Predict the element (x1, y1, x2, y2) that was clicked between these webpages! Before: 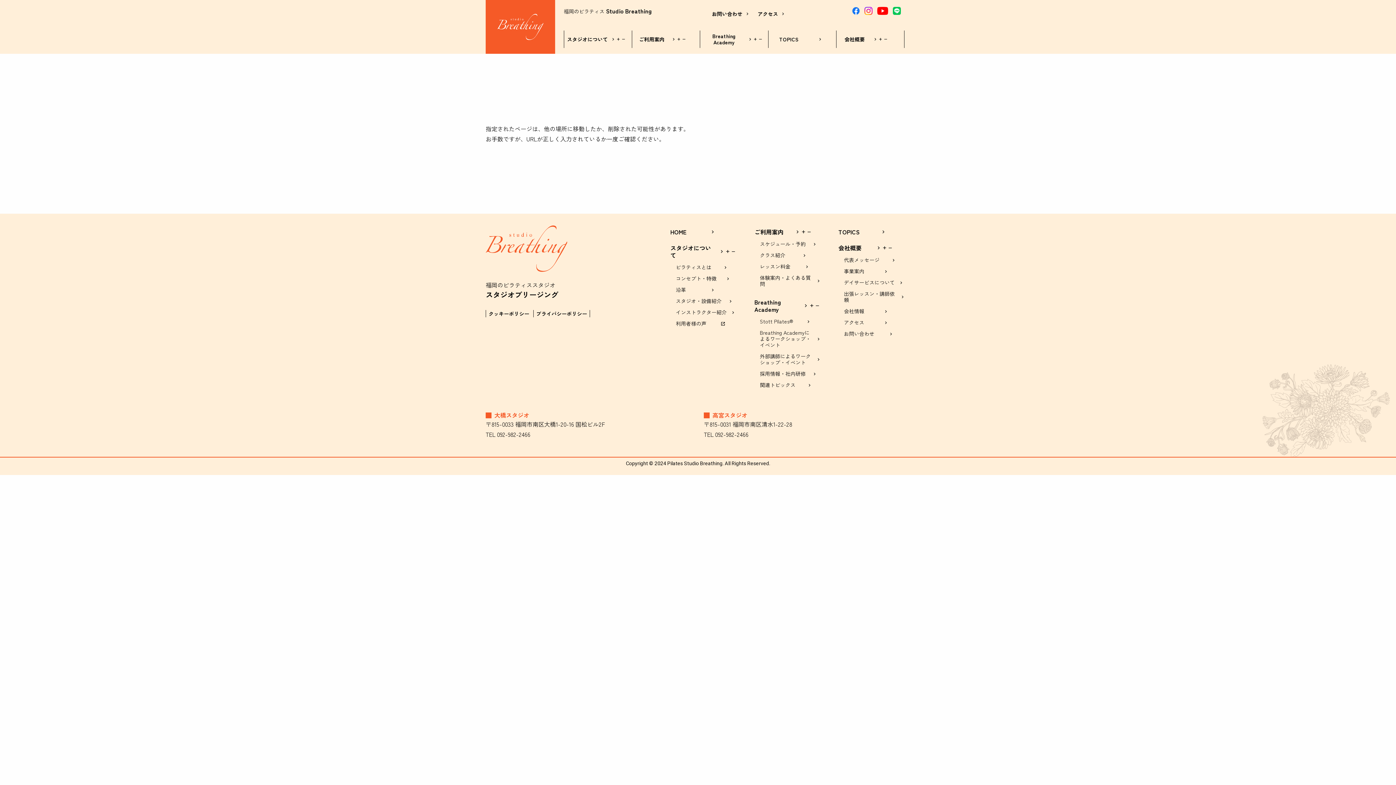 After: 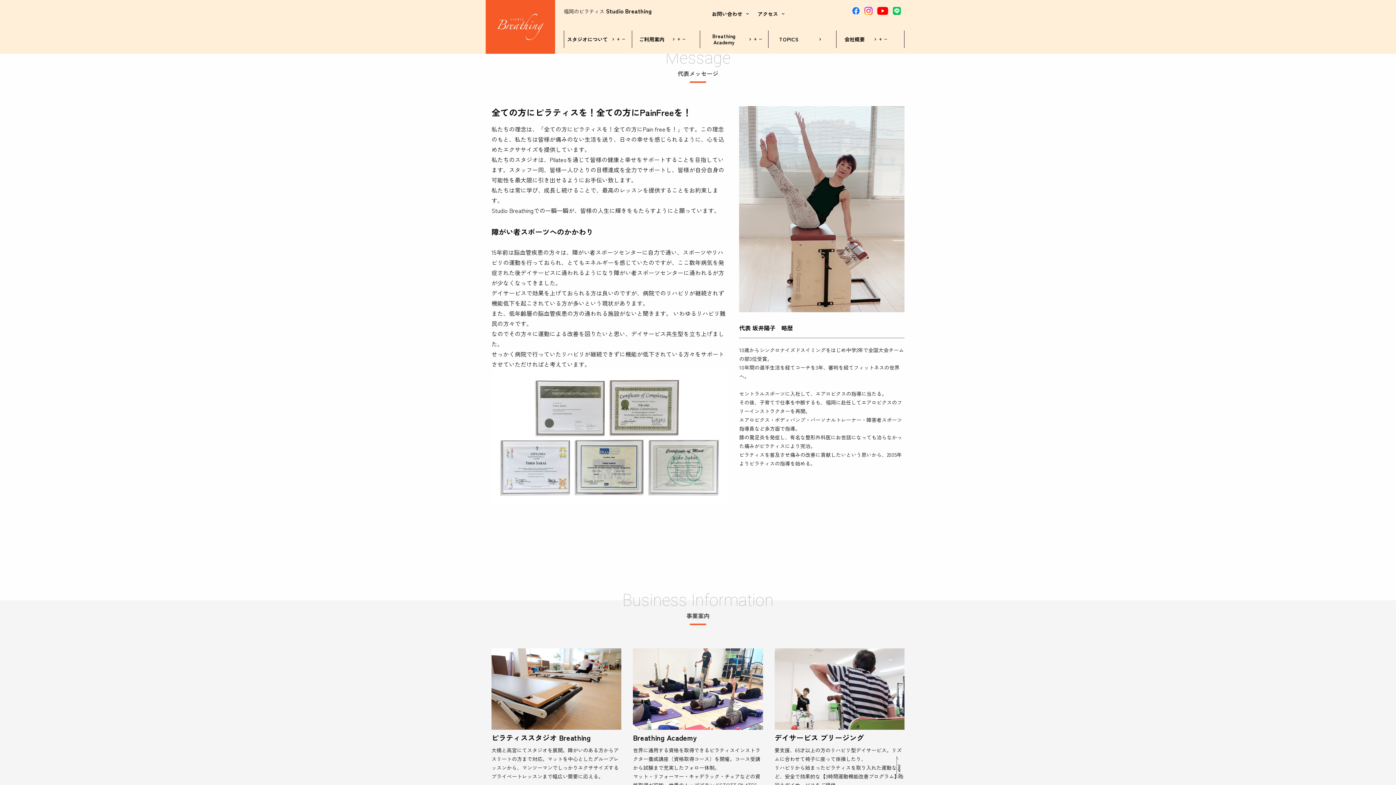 Action: bbox: (841, 254, 910, 265) label: 代表メッセージ
keyboard_arrow_right